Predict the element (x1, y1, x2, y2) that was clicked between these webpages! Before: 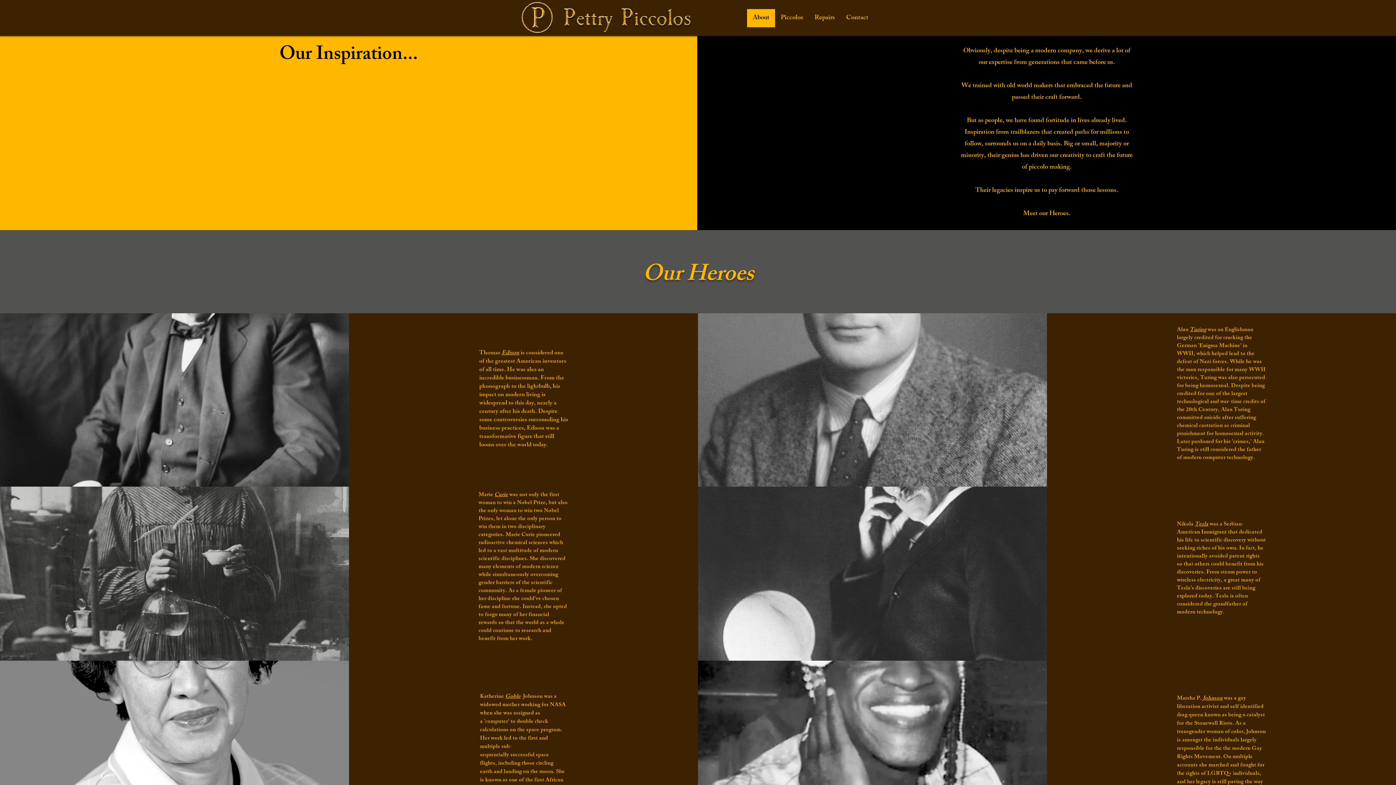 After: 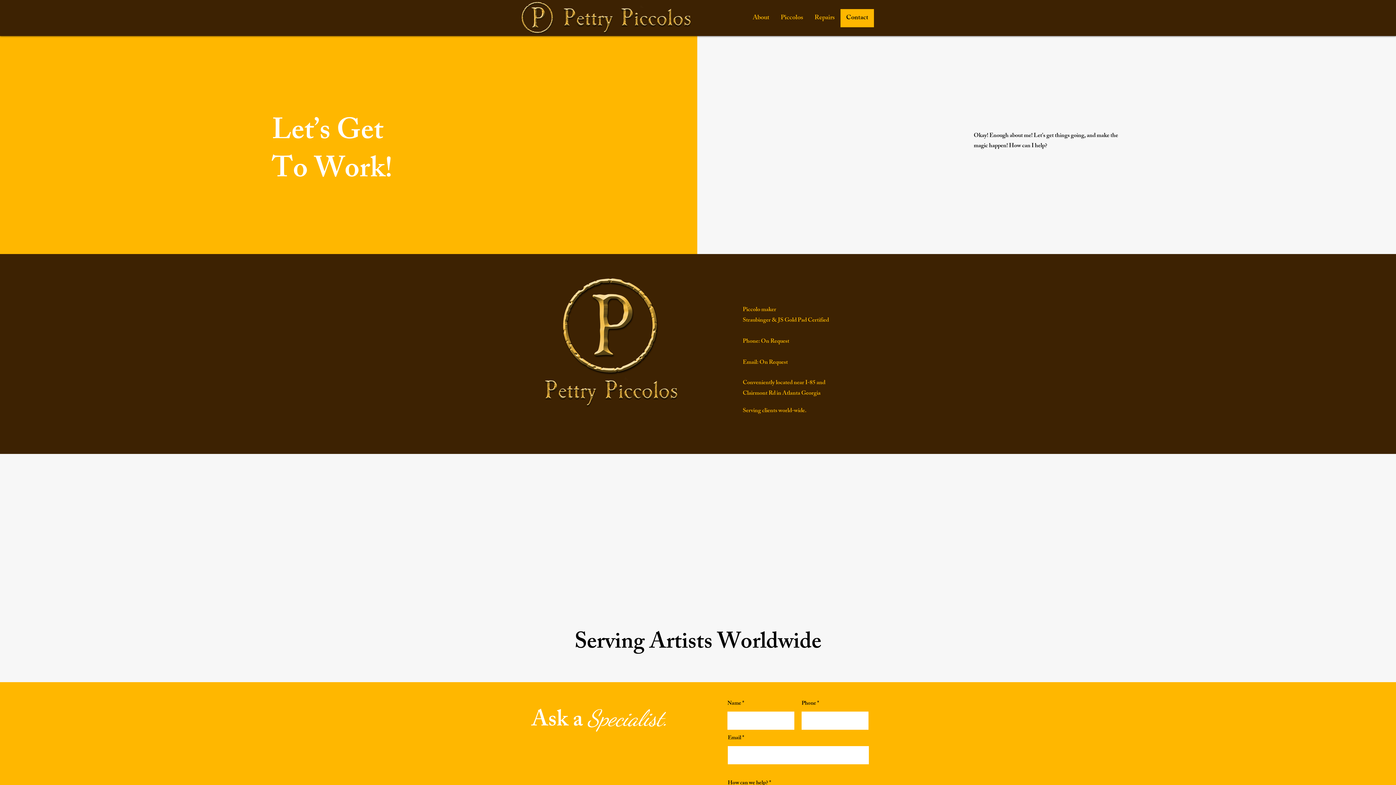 Action: bbox: (840, 9, 874, 27) label: Contact